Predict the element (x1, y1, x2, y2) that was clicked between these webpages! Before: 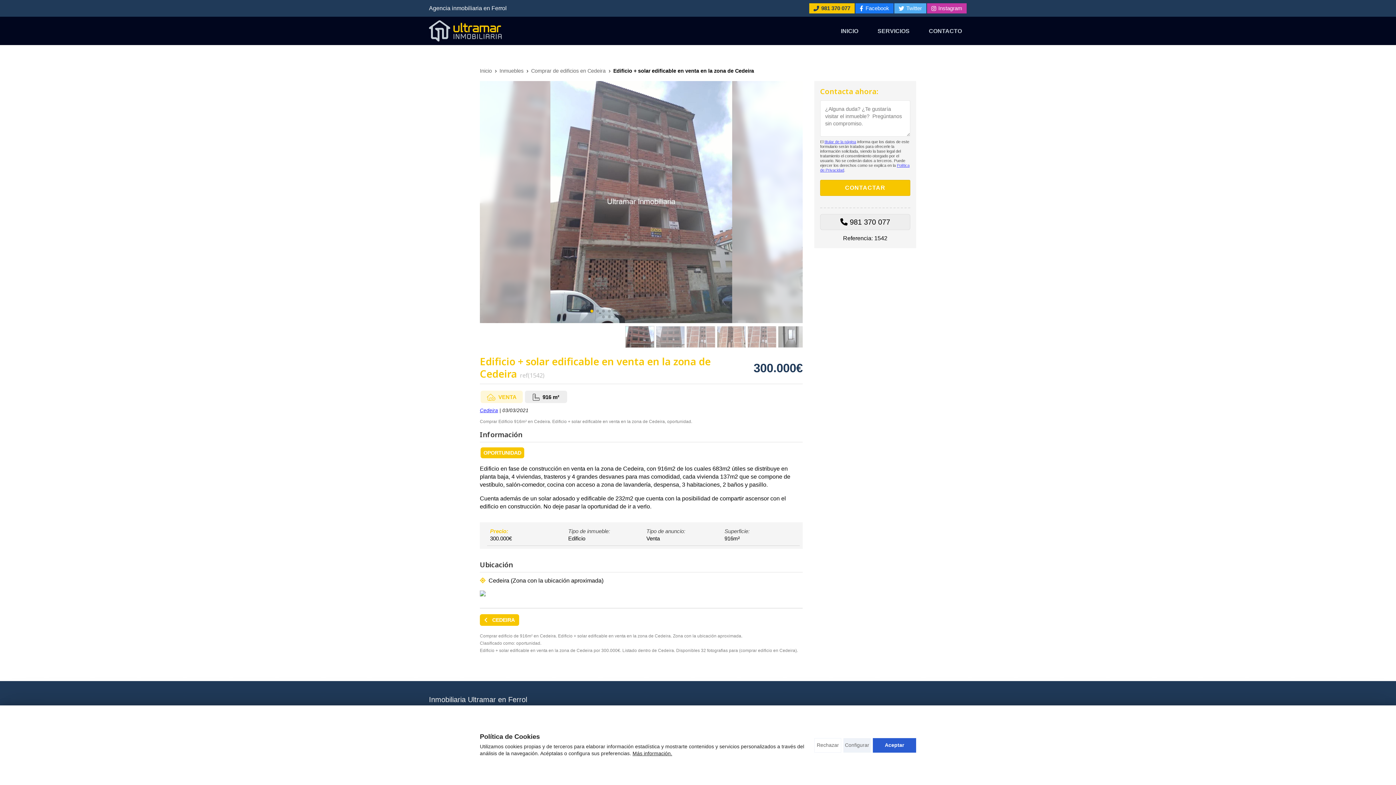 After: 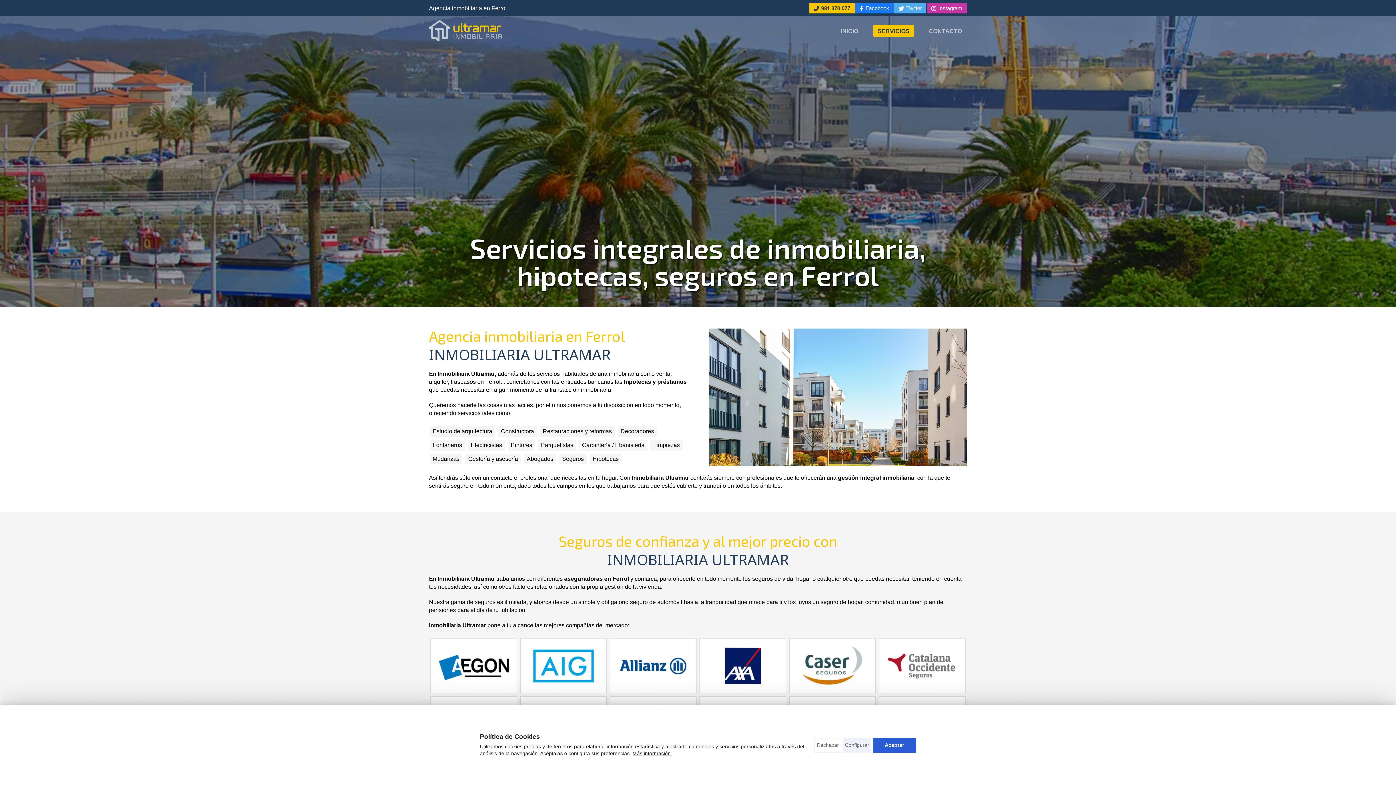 Action: label: SERVICIOS bbox: (873, 24, 914, 37)